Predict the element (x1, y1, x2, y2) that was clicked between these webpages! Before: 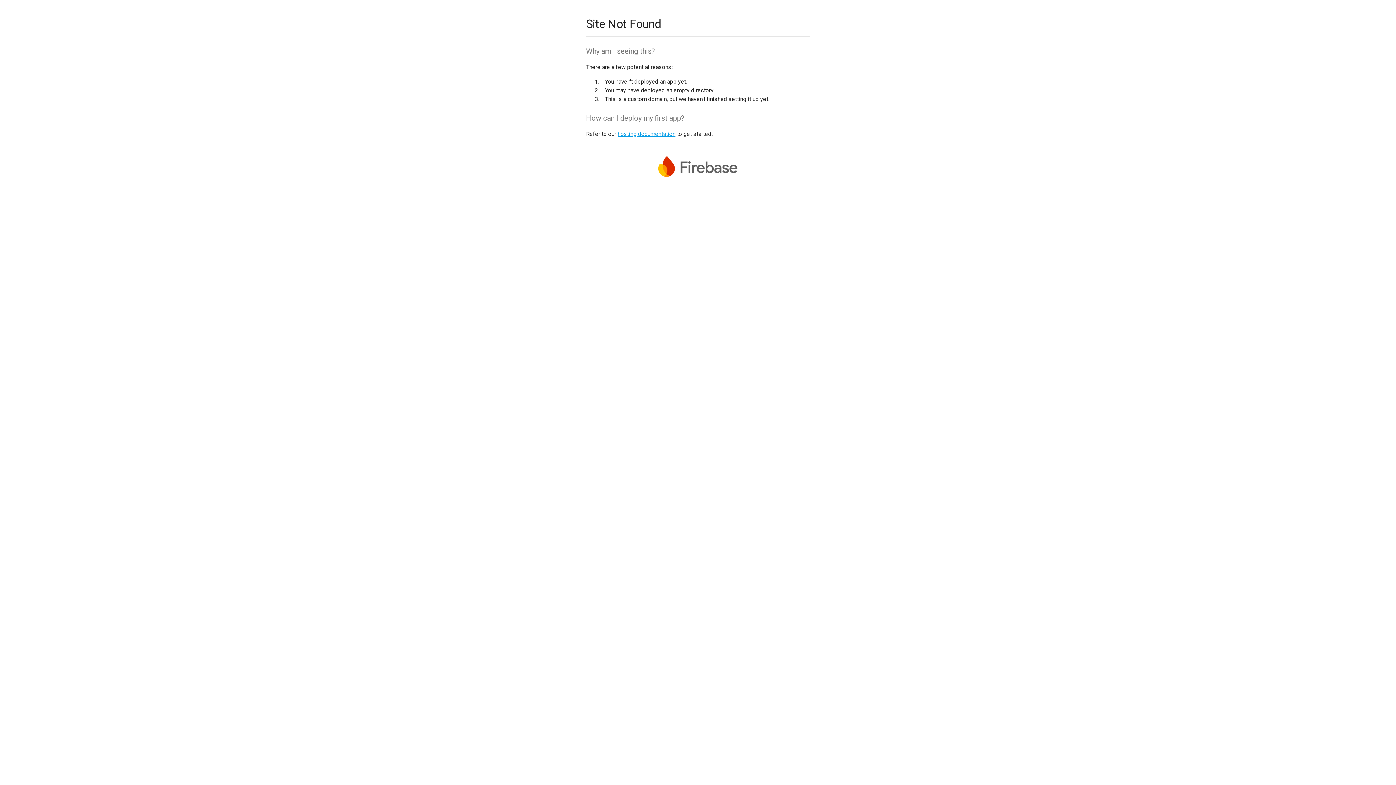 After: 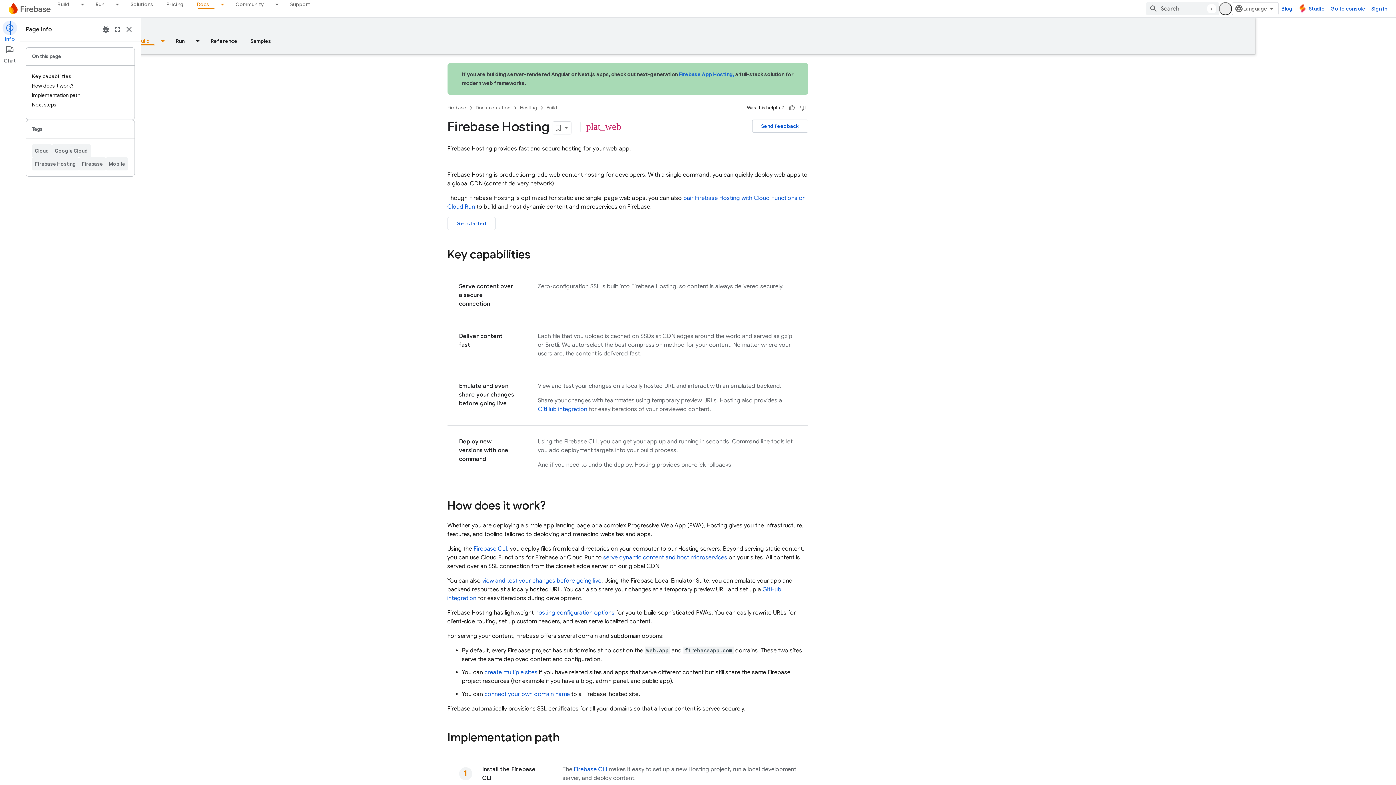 Action: label: hosting documentation bbox: (617, 130, 675, 137)